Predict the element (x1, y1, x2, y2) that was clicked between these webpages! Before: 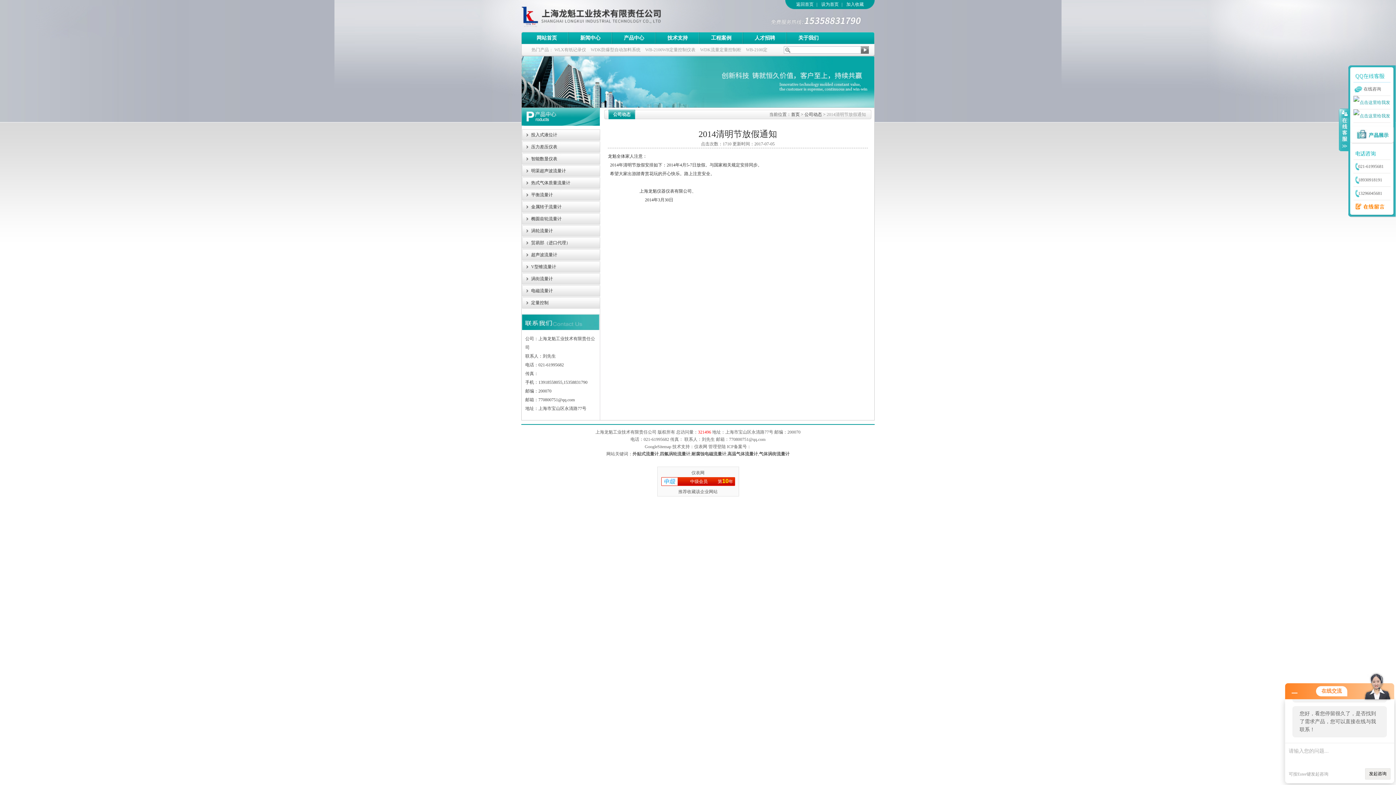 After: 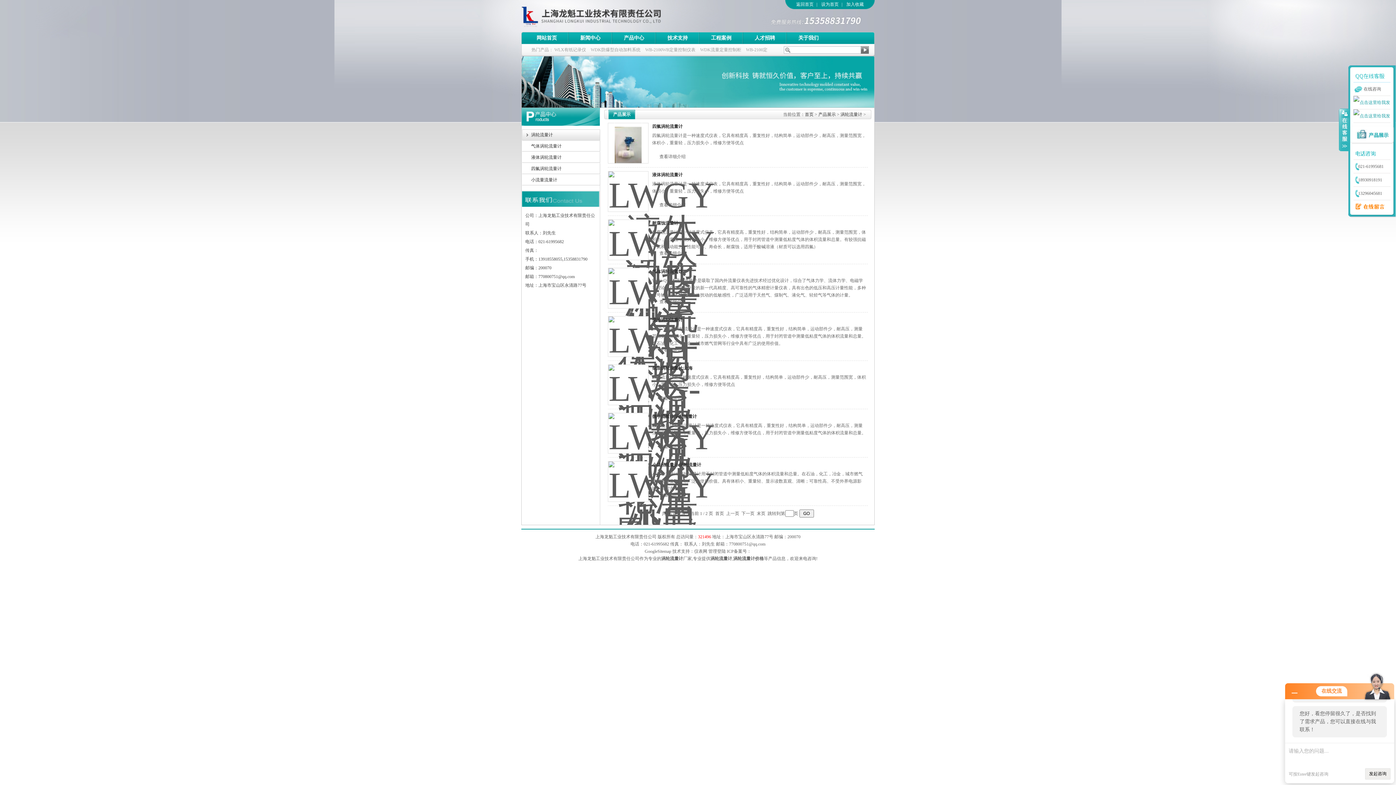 Action: label: 涡轮流量计 bbox: (522, 225, 600, 236)